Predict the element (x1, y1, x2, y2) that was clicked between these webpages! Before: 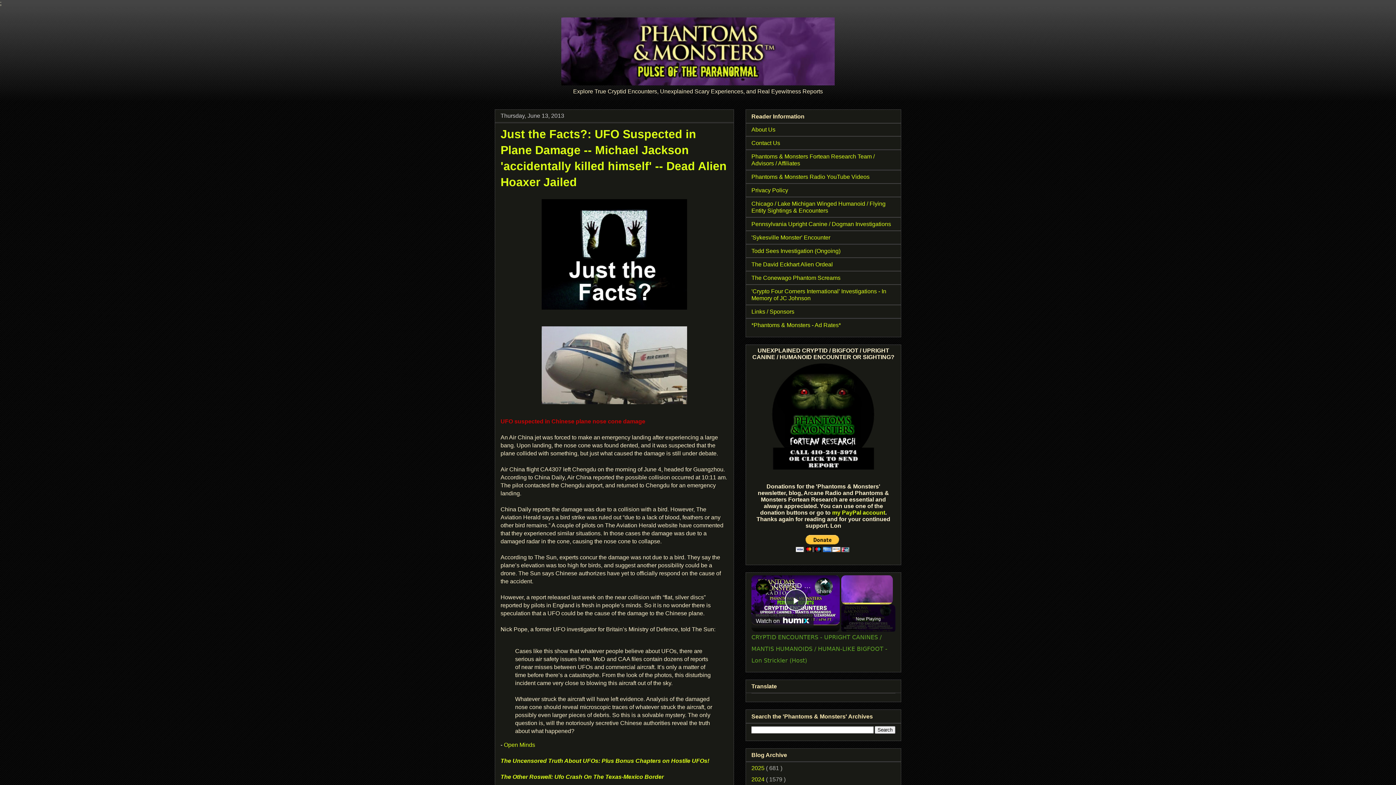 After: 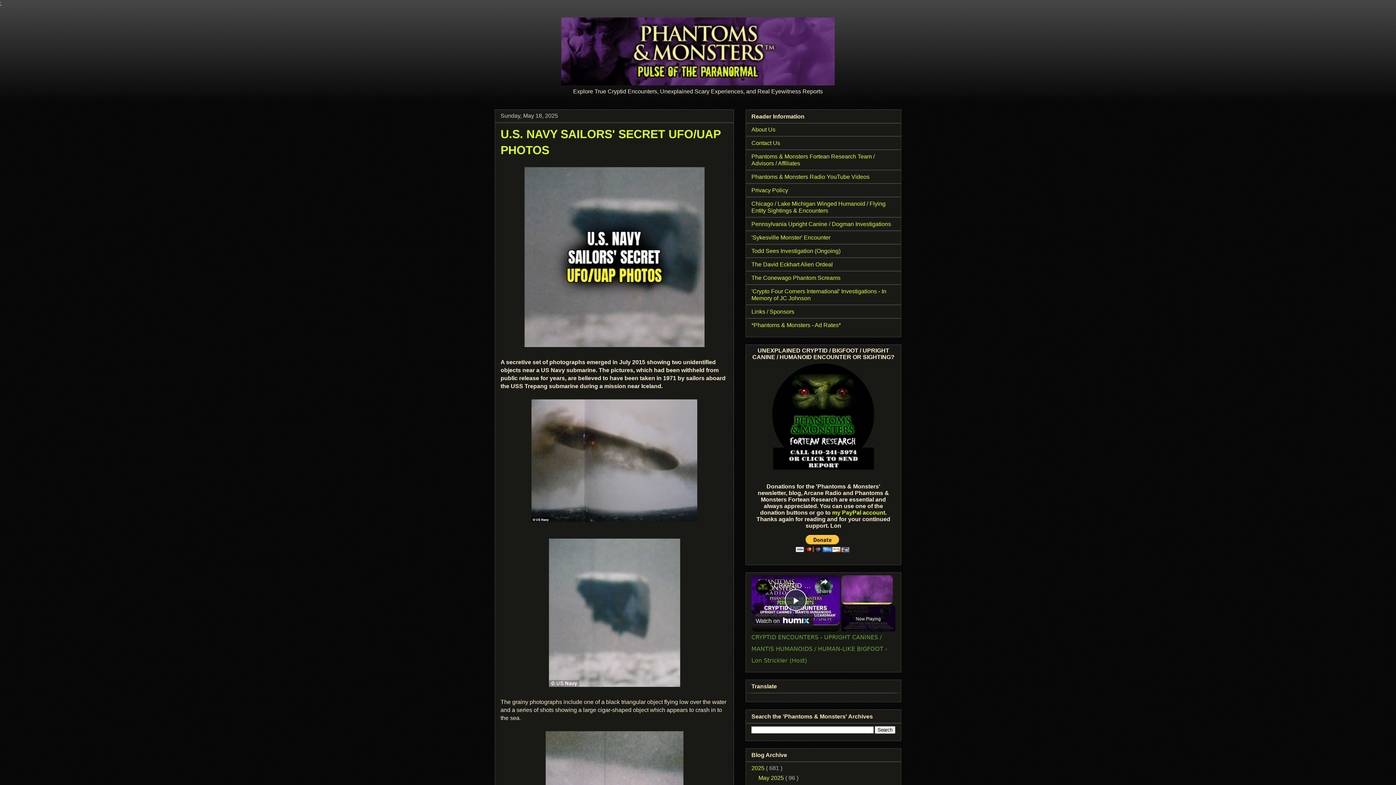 Action: bbox: (494, 17, 901, 85)